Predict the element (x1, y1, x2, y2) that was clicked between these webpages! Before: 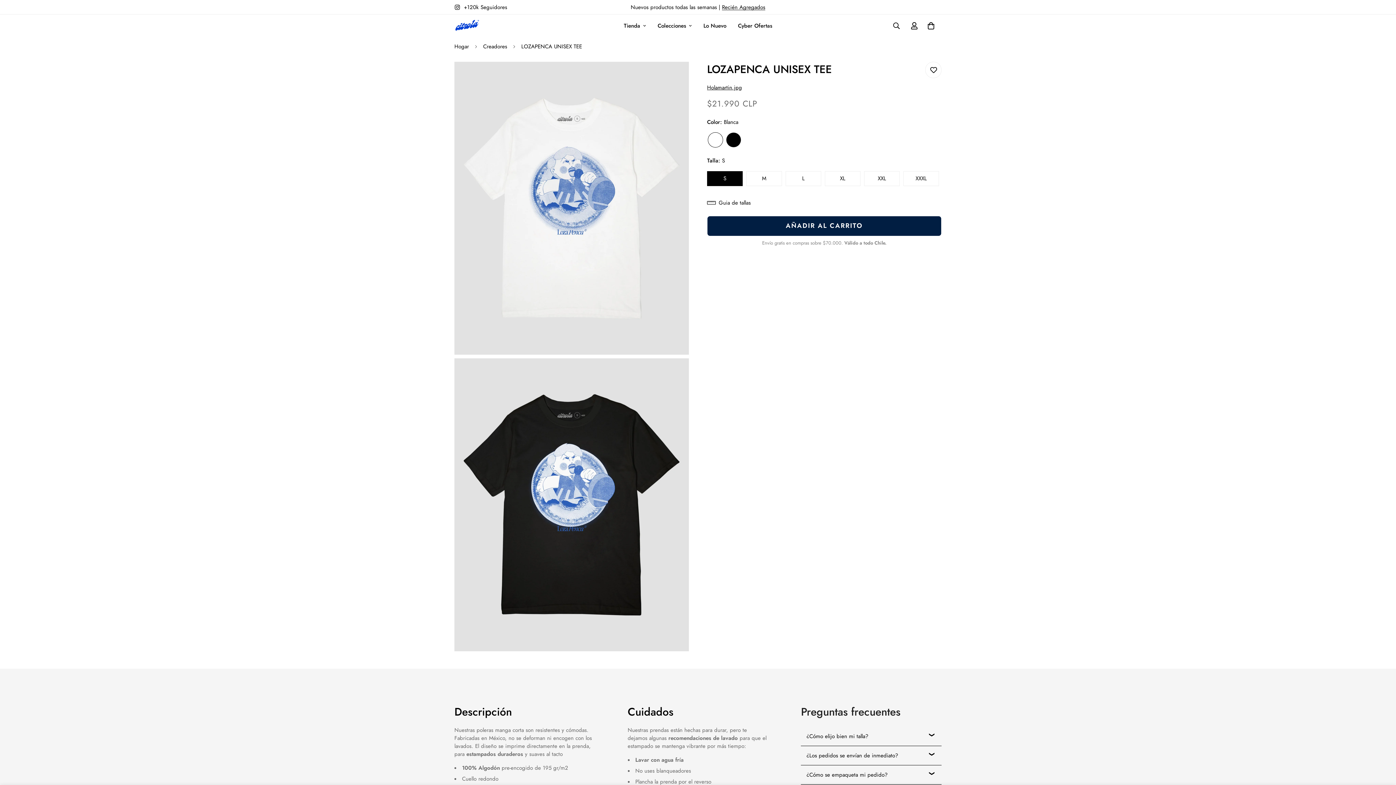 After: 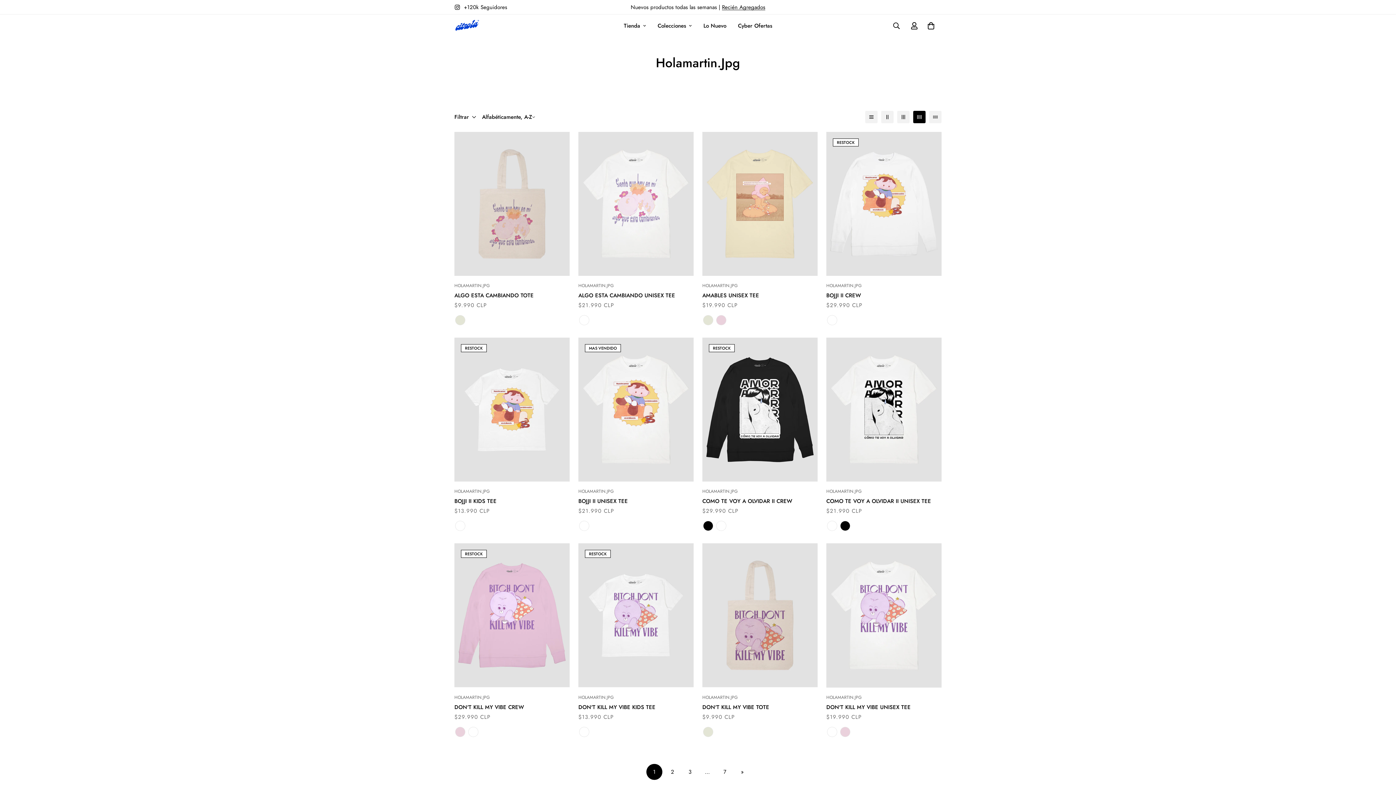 Action: bbox: (707, 83, 742, 91) label: Holamartin.jpg